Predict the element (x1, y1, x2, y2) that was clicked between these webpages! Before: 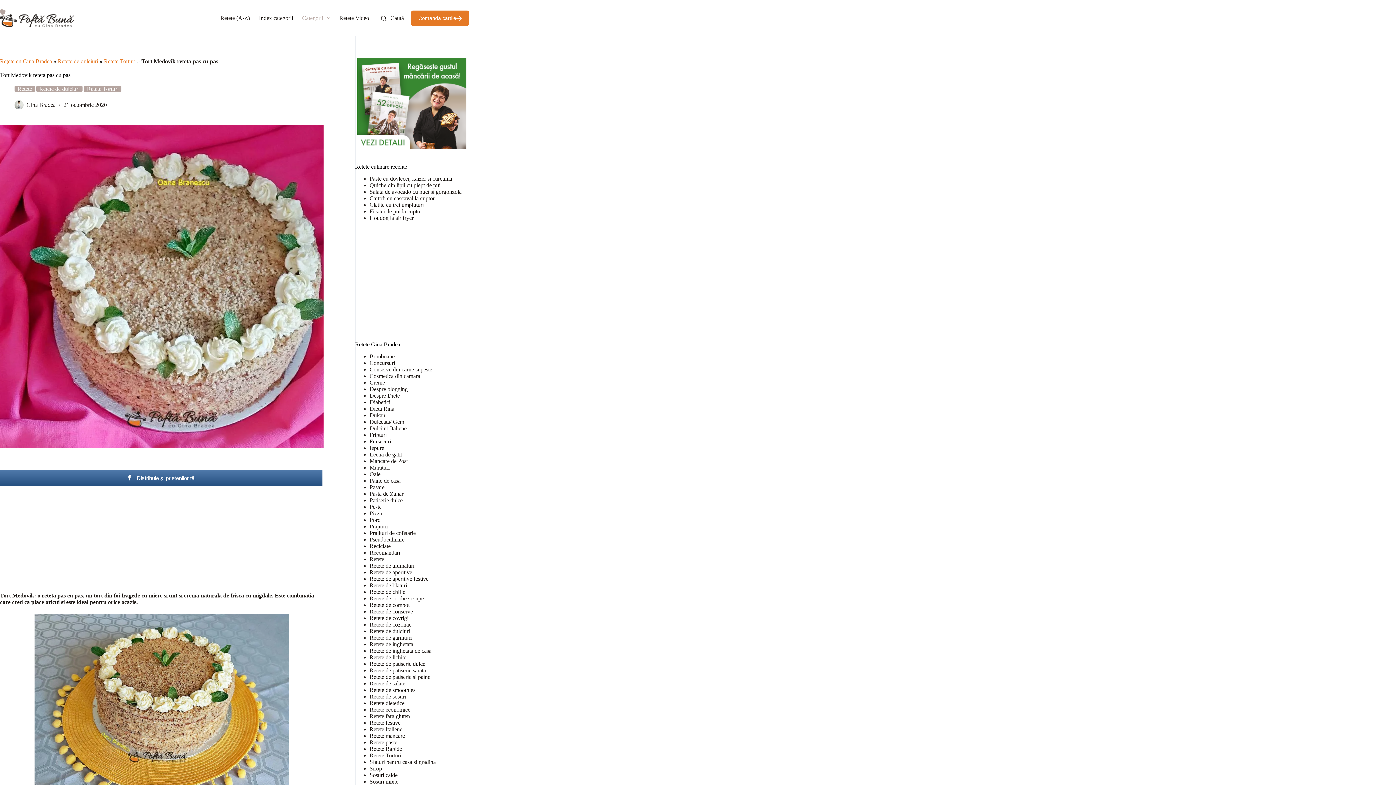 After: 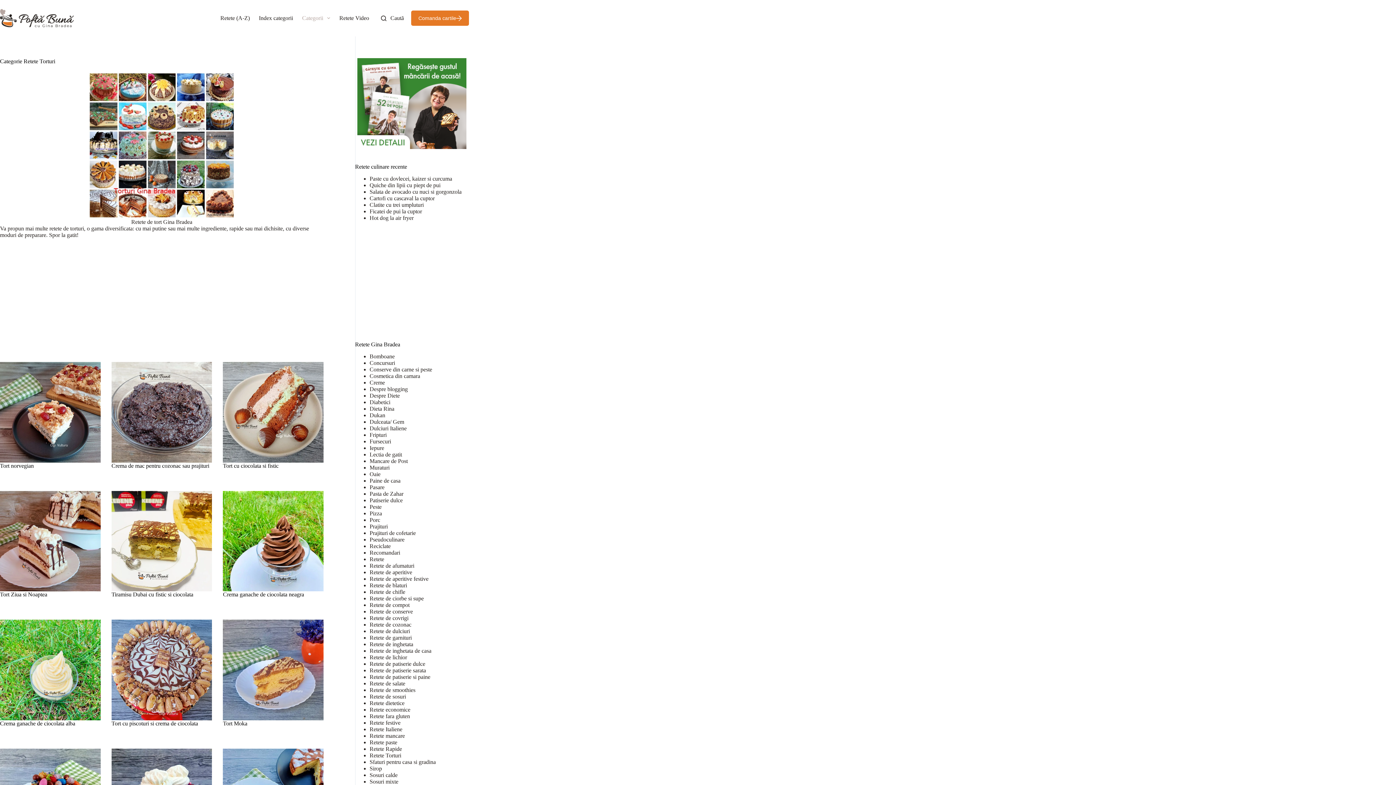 Action: label: Retete Torturi bbox: (84, 85, 121, 92)